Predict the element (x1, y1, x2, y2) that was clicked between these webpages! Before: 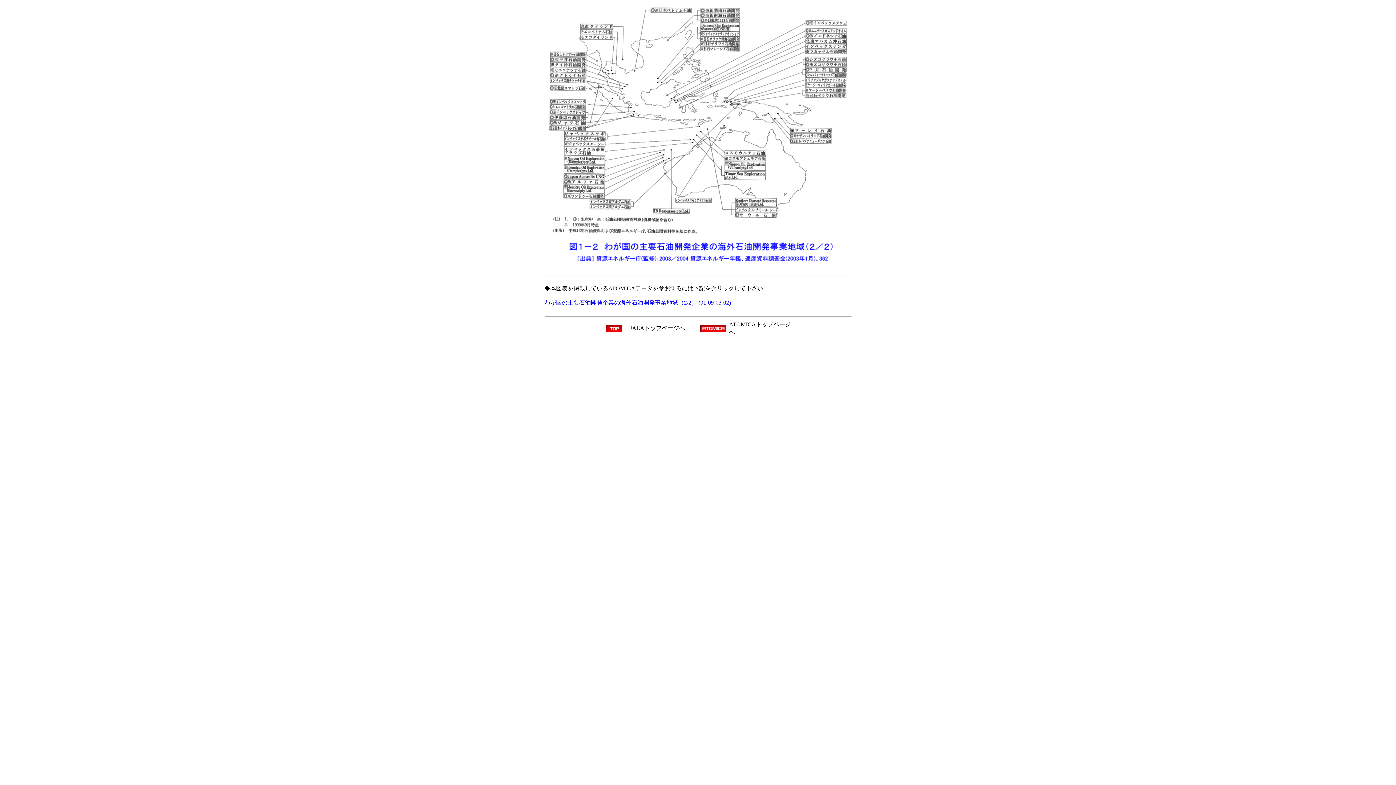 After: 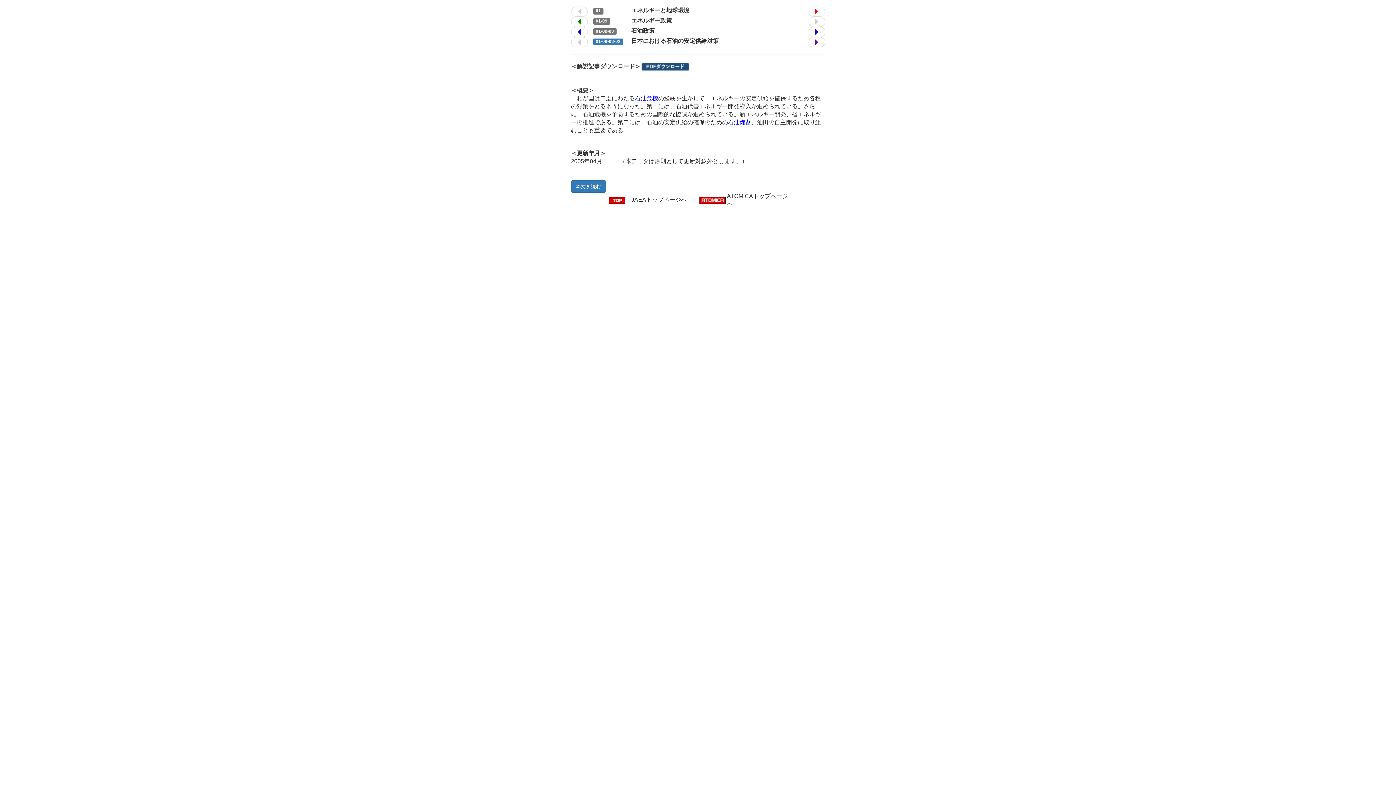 Action: bbox: (544, 299, 731, 305) label: わが国の主要石油開発企業の海外石油開発事業地域（2/2） (01-09-03-02)